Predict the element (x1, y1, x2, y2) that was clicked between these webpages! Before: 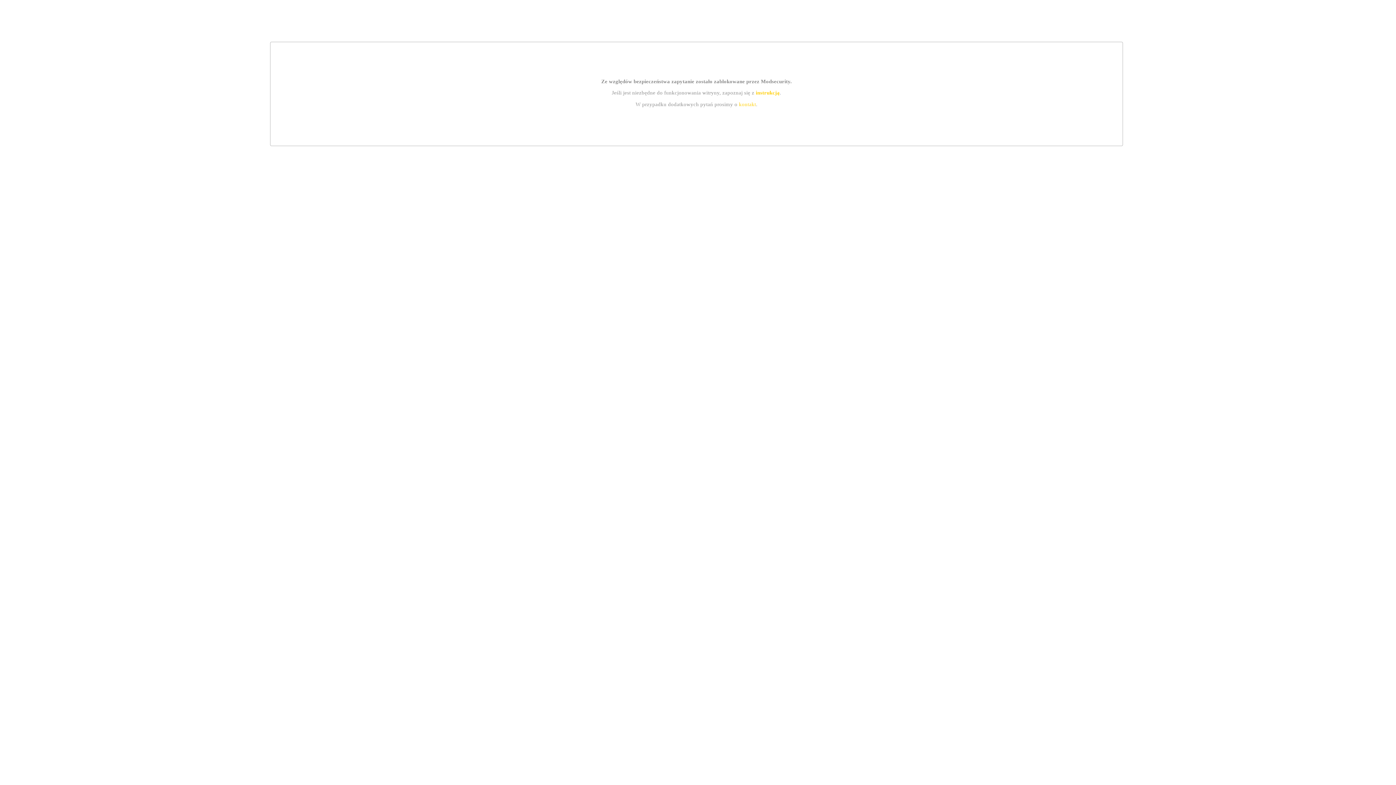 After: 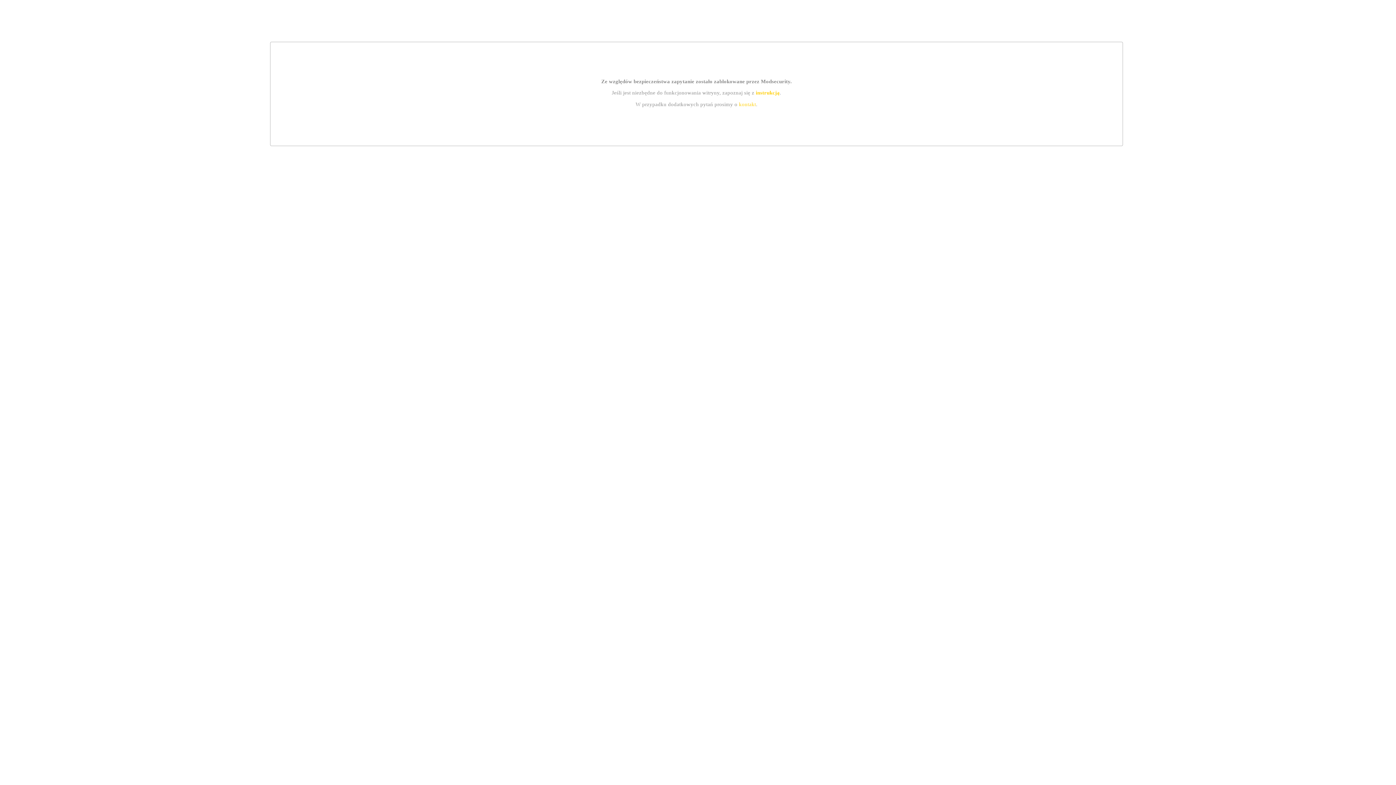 Action: label: instrukcją bbox: (755, 89, 779, 95)